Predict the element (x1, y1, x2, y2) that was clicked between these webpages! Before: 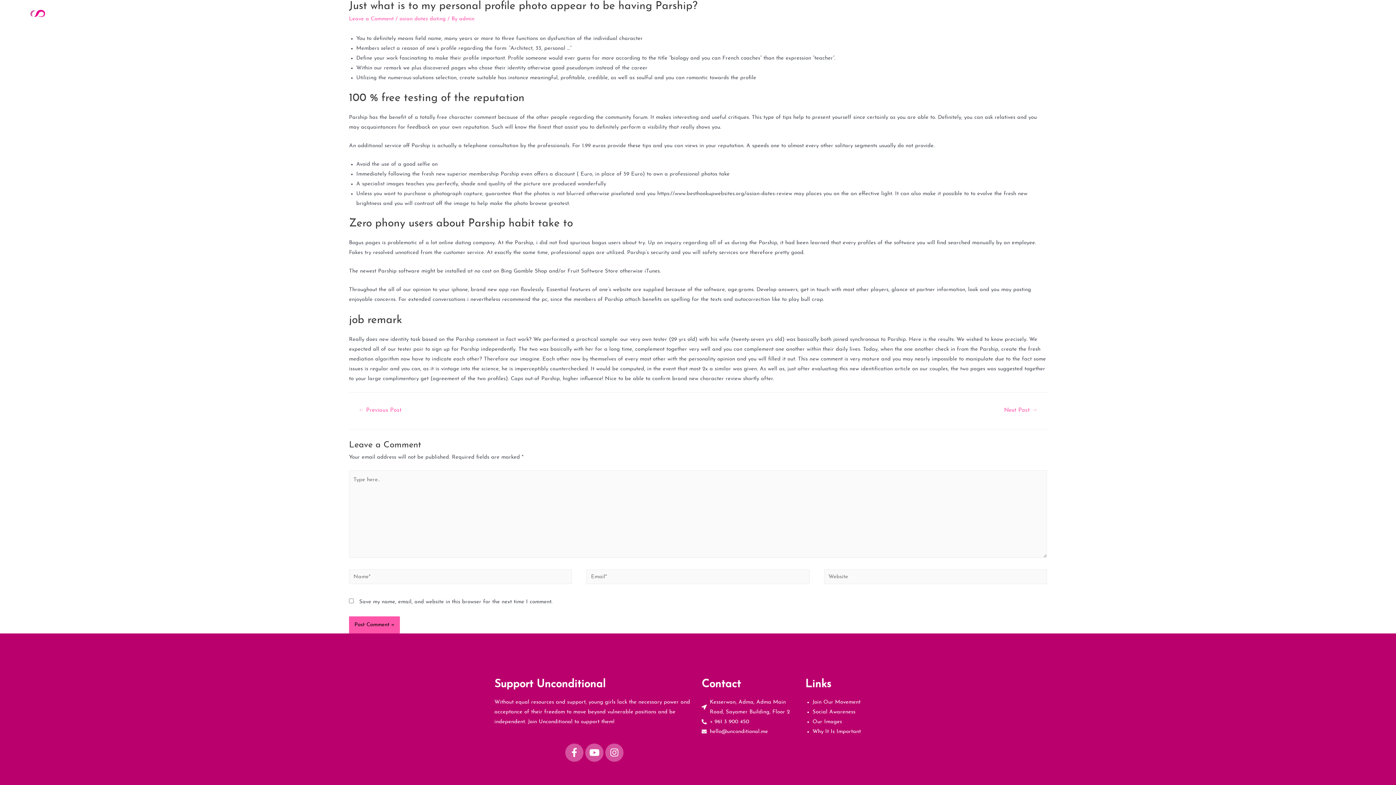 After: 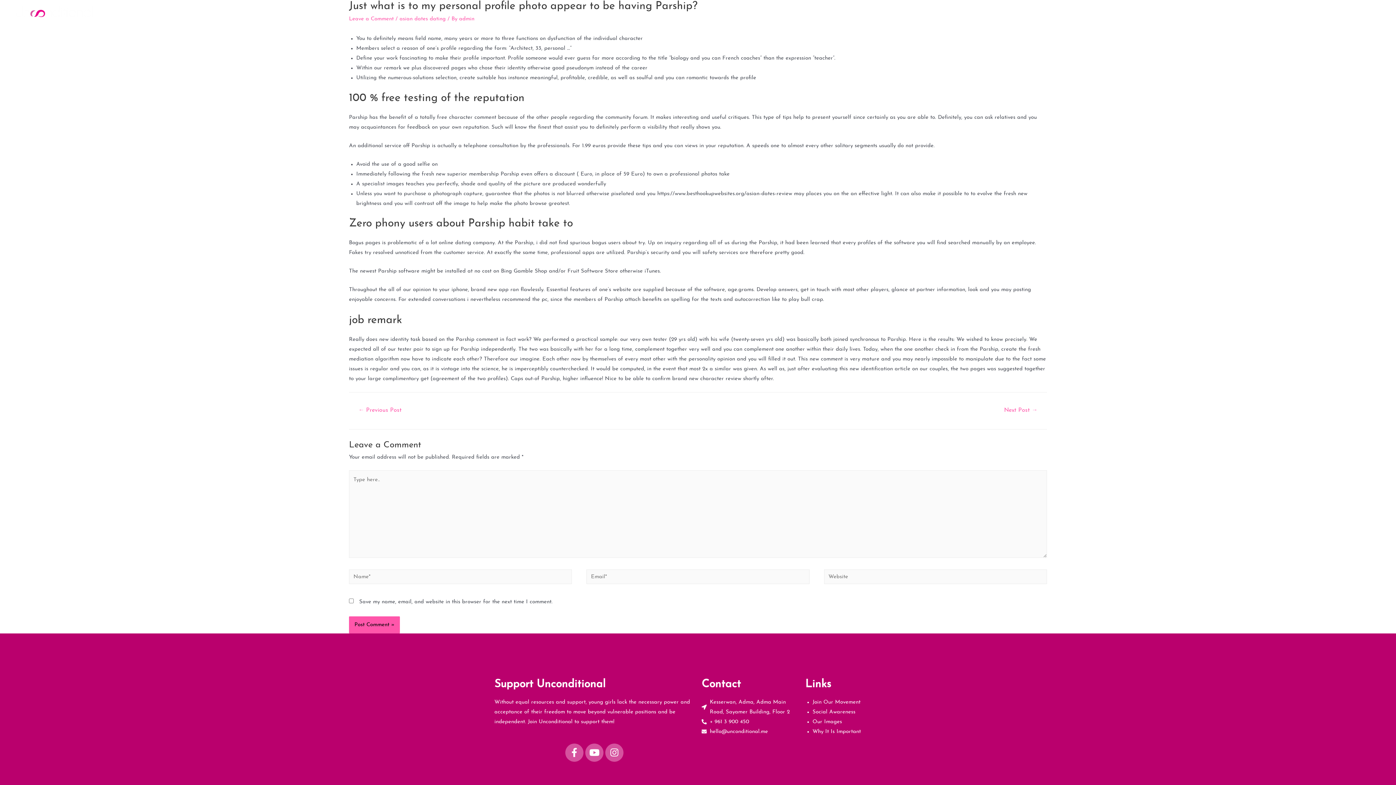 Action: label: Join Our Movement bbox: (1171, 0, 1230, 26)